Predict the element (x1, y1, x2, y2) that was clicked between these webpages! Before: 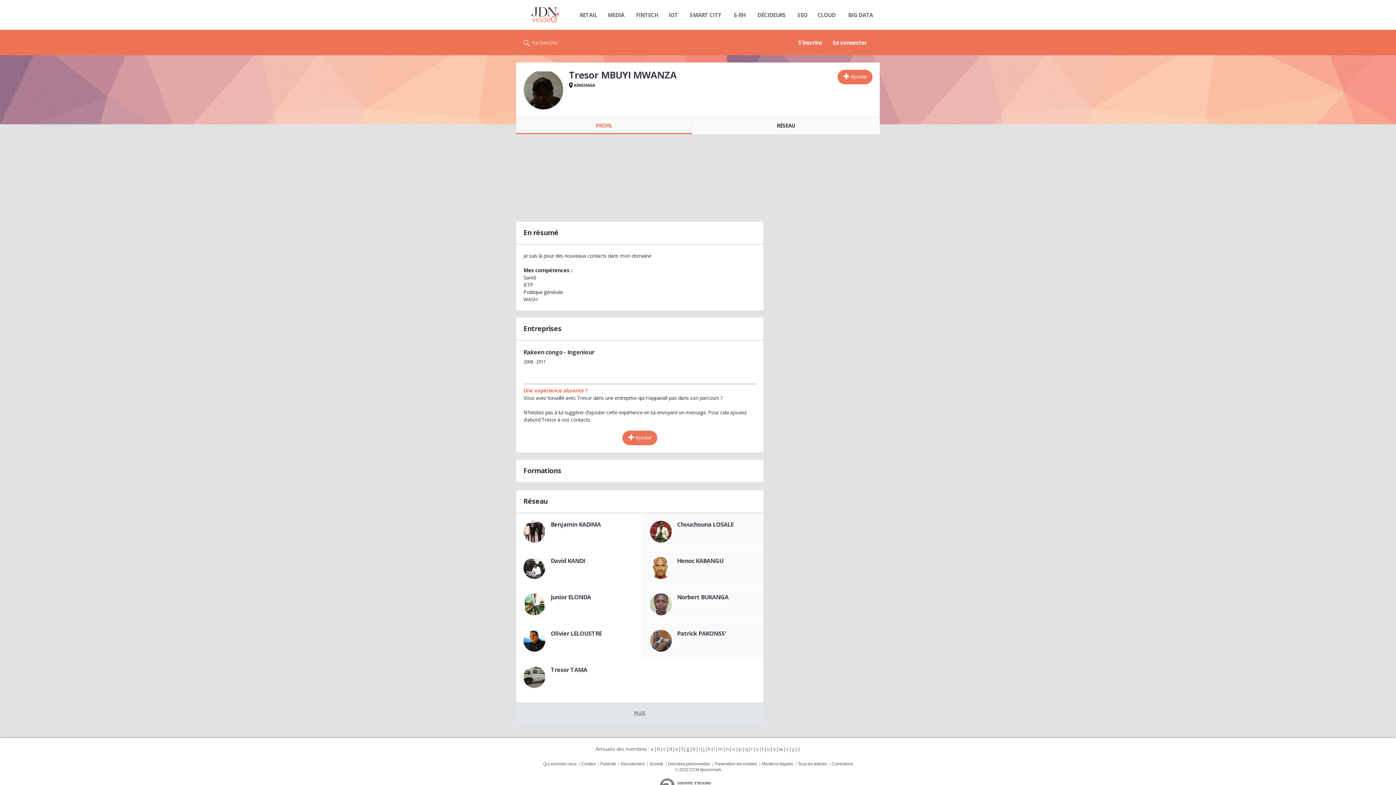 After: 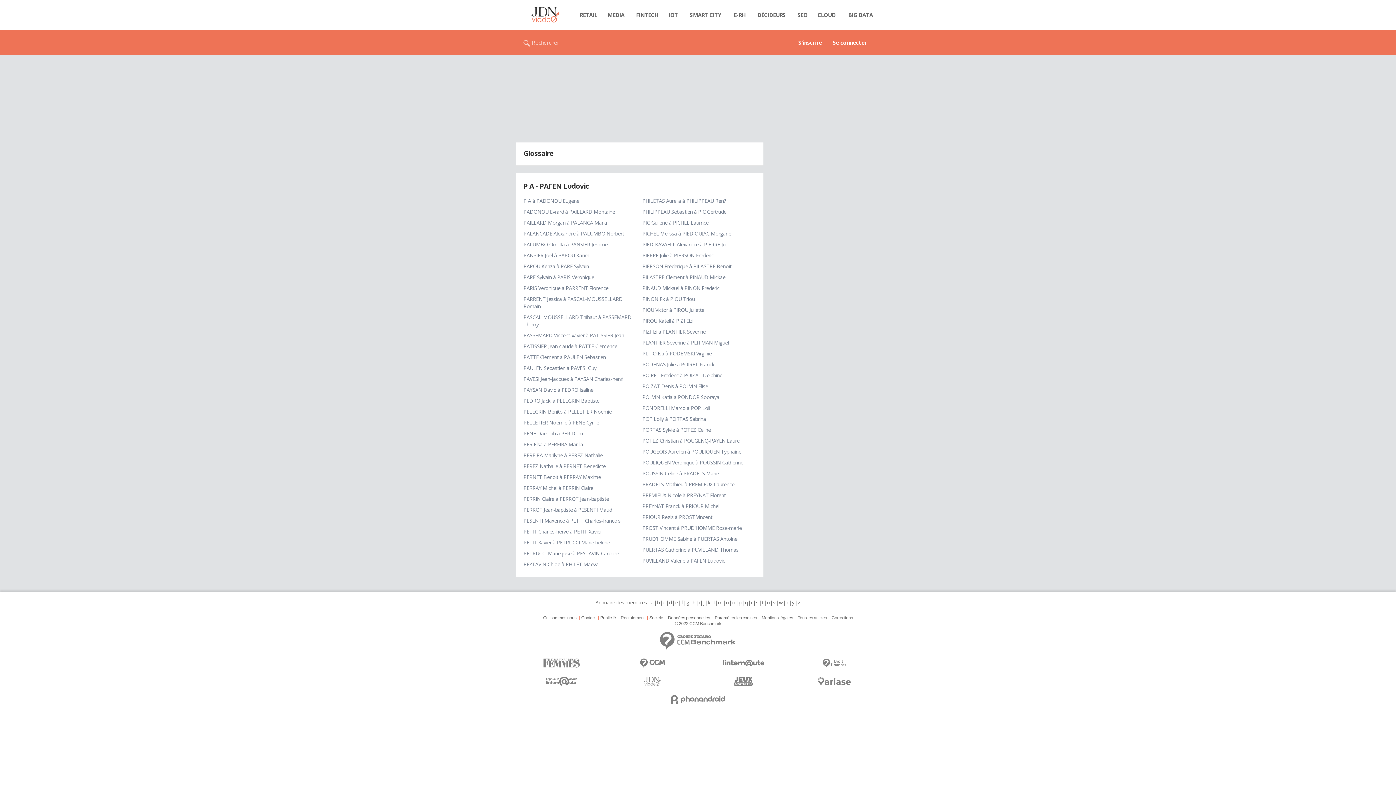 Action: label: p bbox: (738, 745, 741, 752)